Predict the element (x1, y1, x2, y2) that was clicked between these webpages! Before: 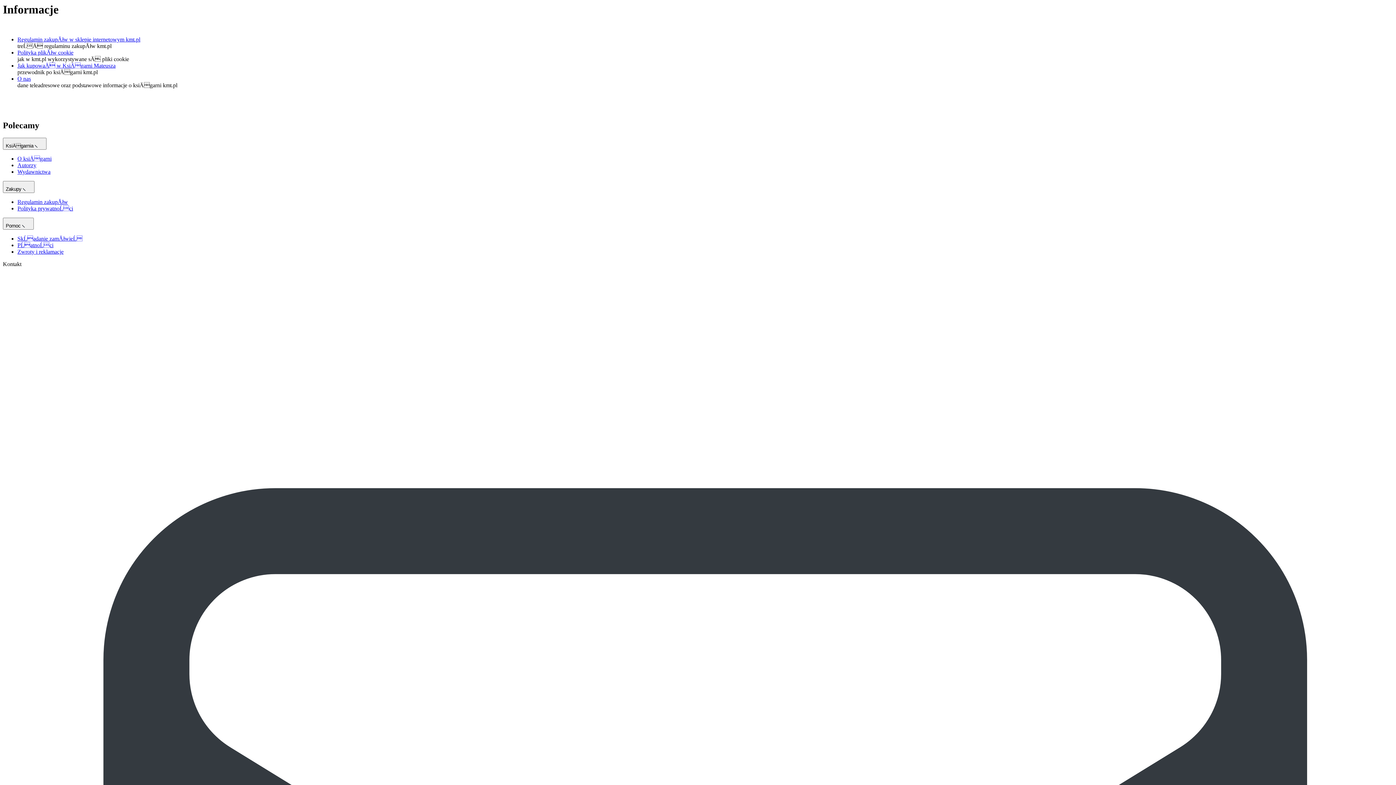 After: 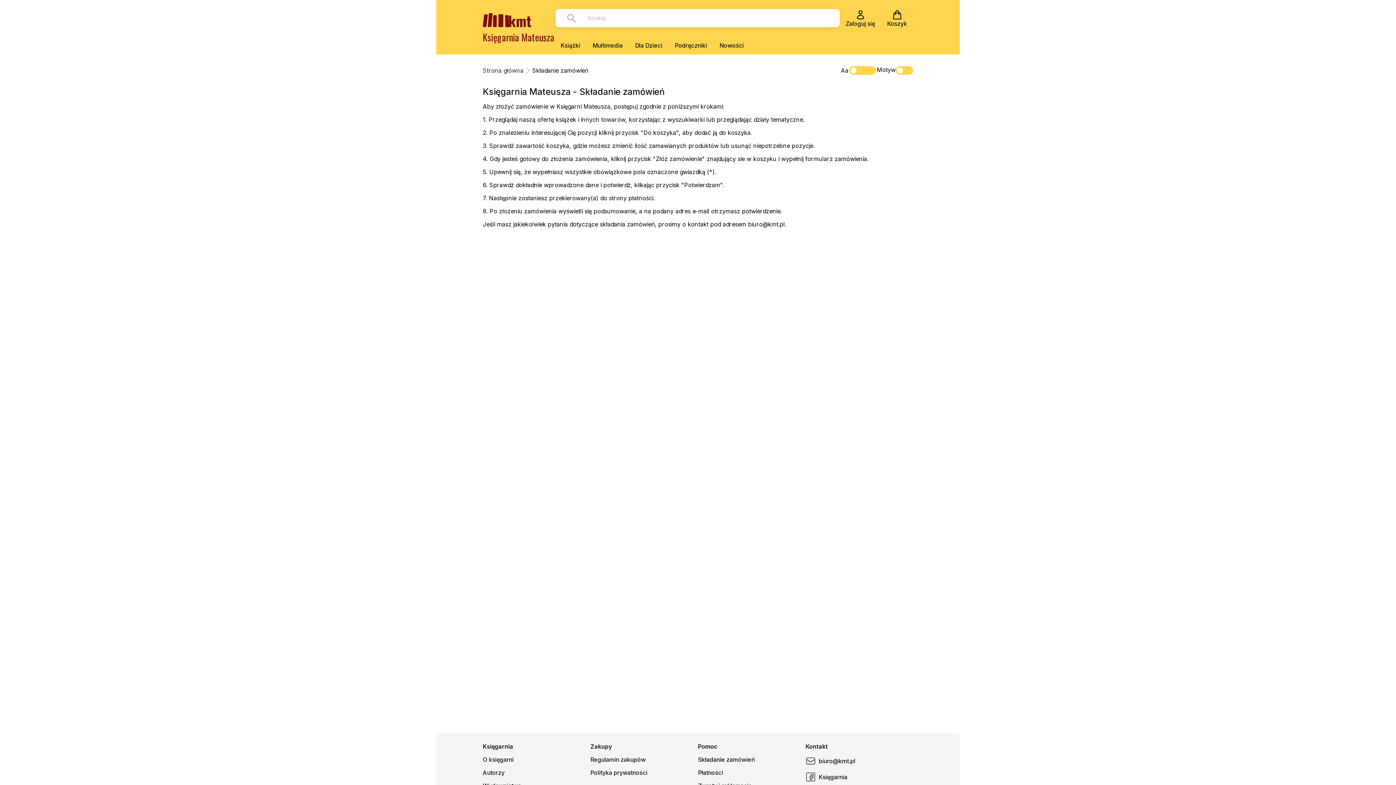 Action: bbox: (17, 235, 82, 241) label: SkĹadanie zamĂłwieĹ